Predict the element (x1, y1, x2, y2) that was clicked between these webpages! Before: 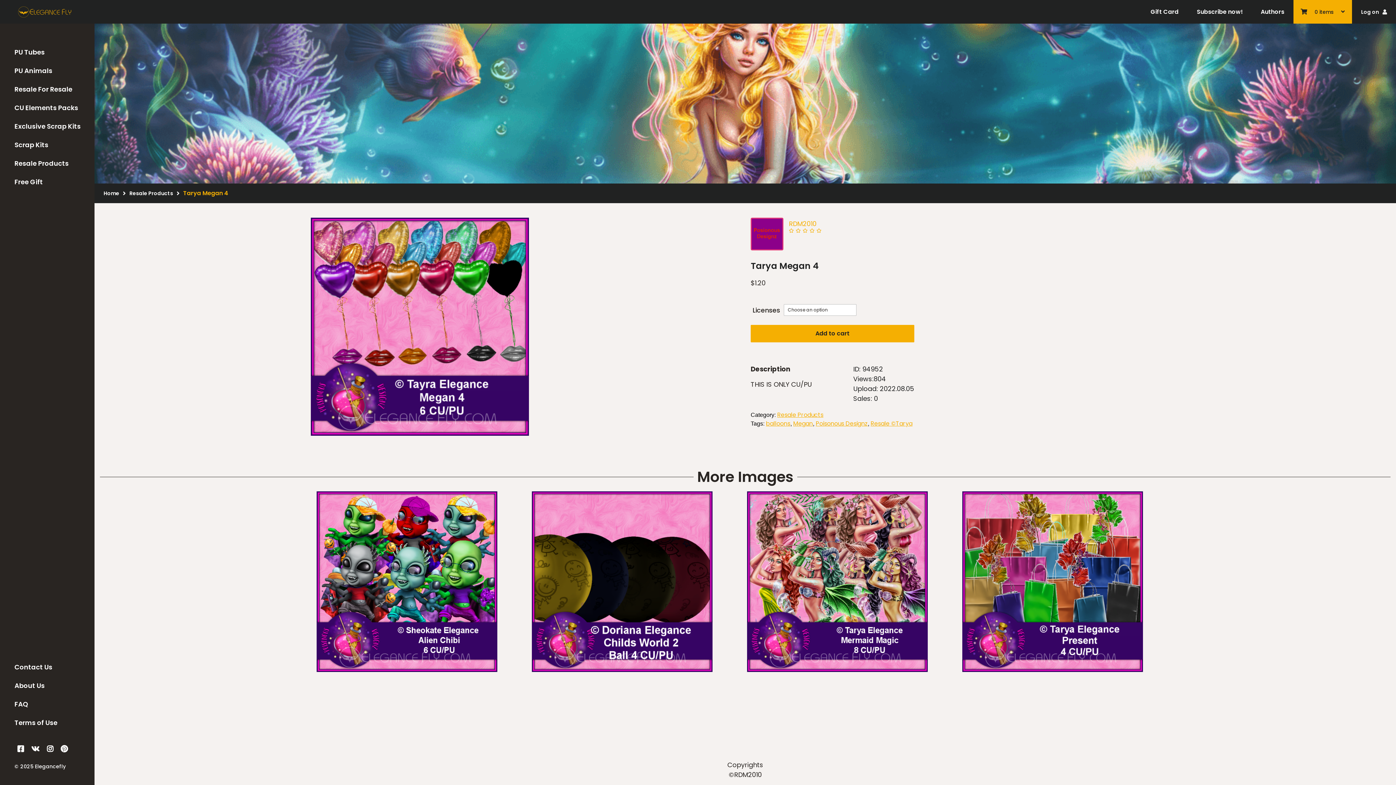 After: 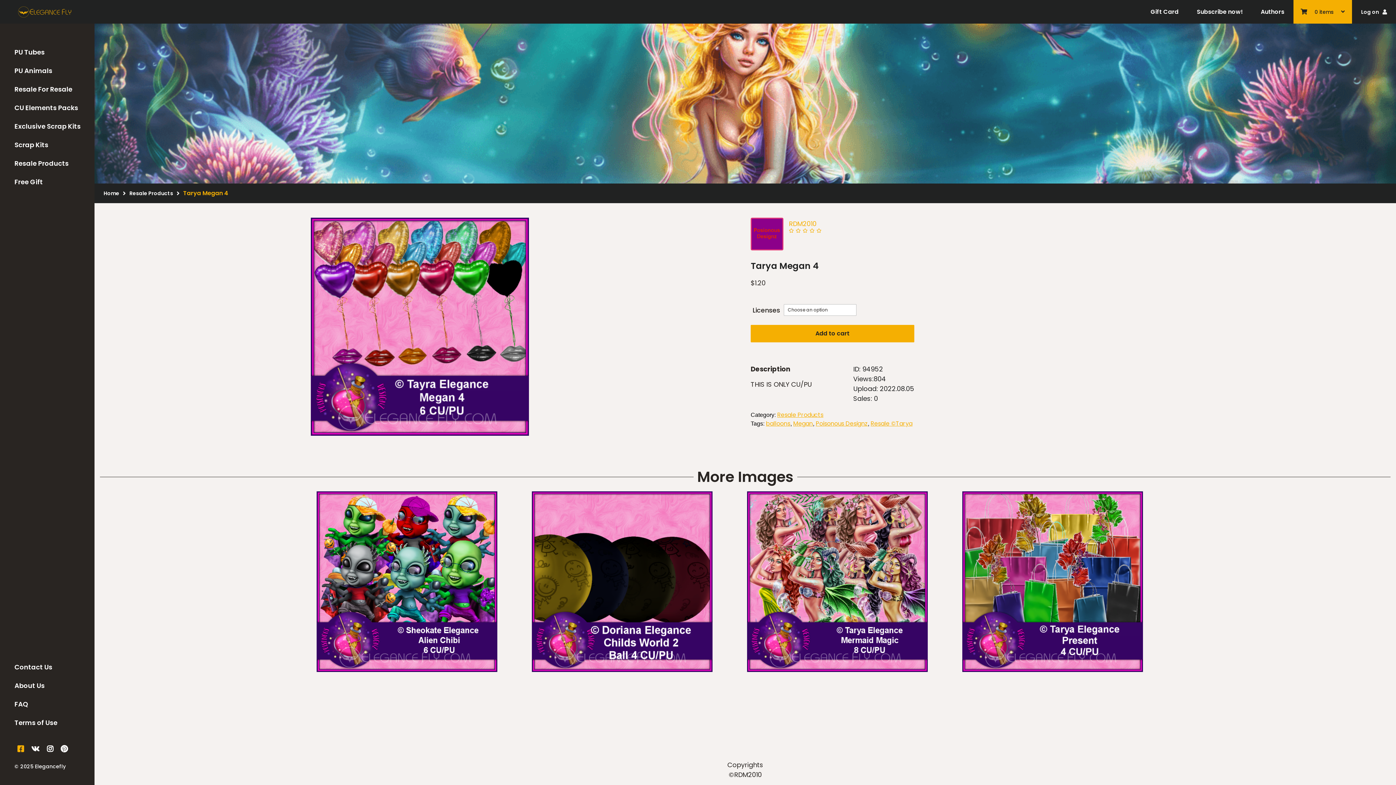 Action: bbox: (17, 745, 24, 754)